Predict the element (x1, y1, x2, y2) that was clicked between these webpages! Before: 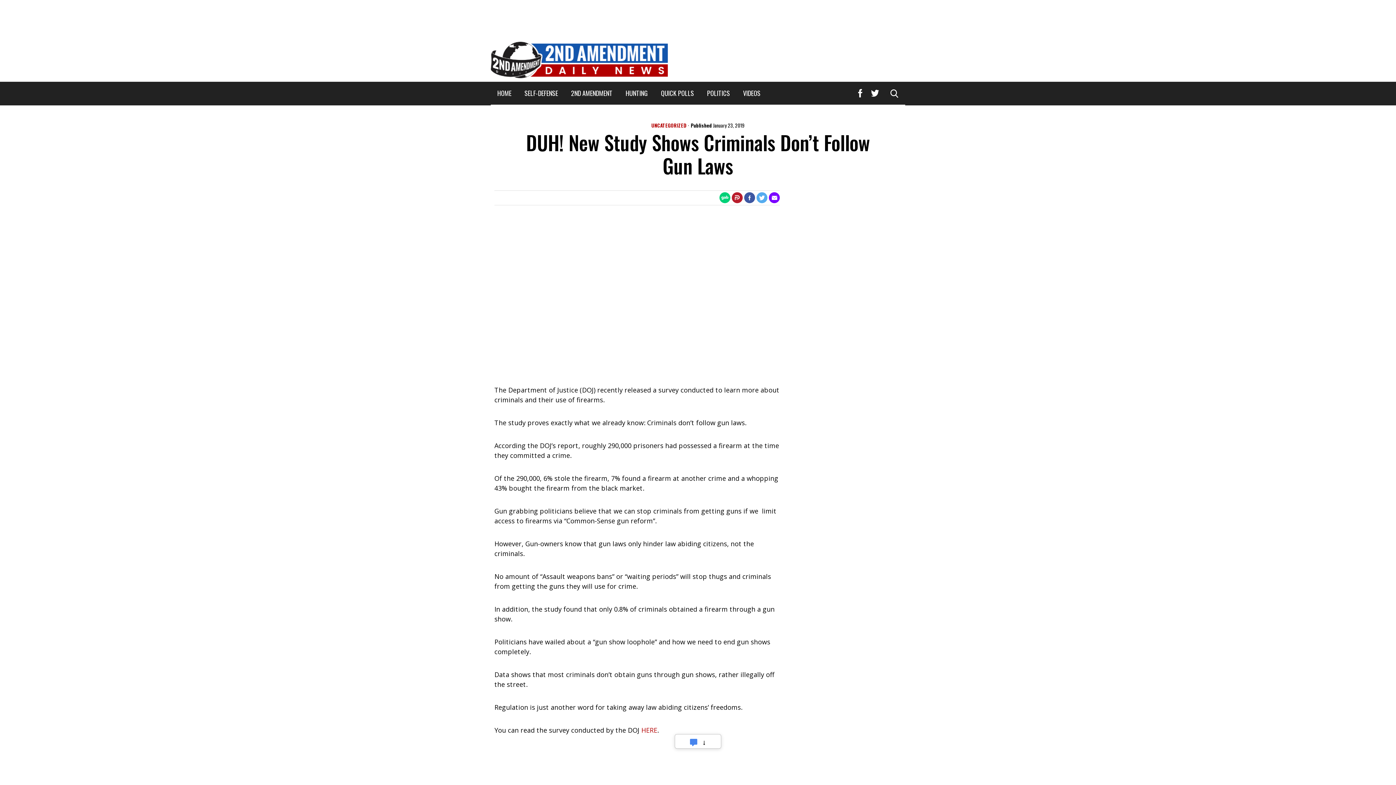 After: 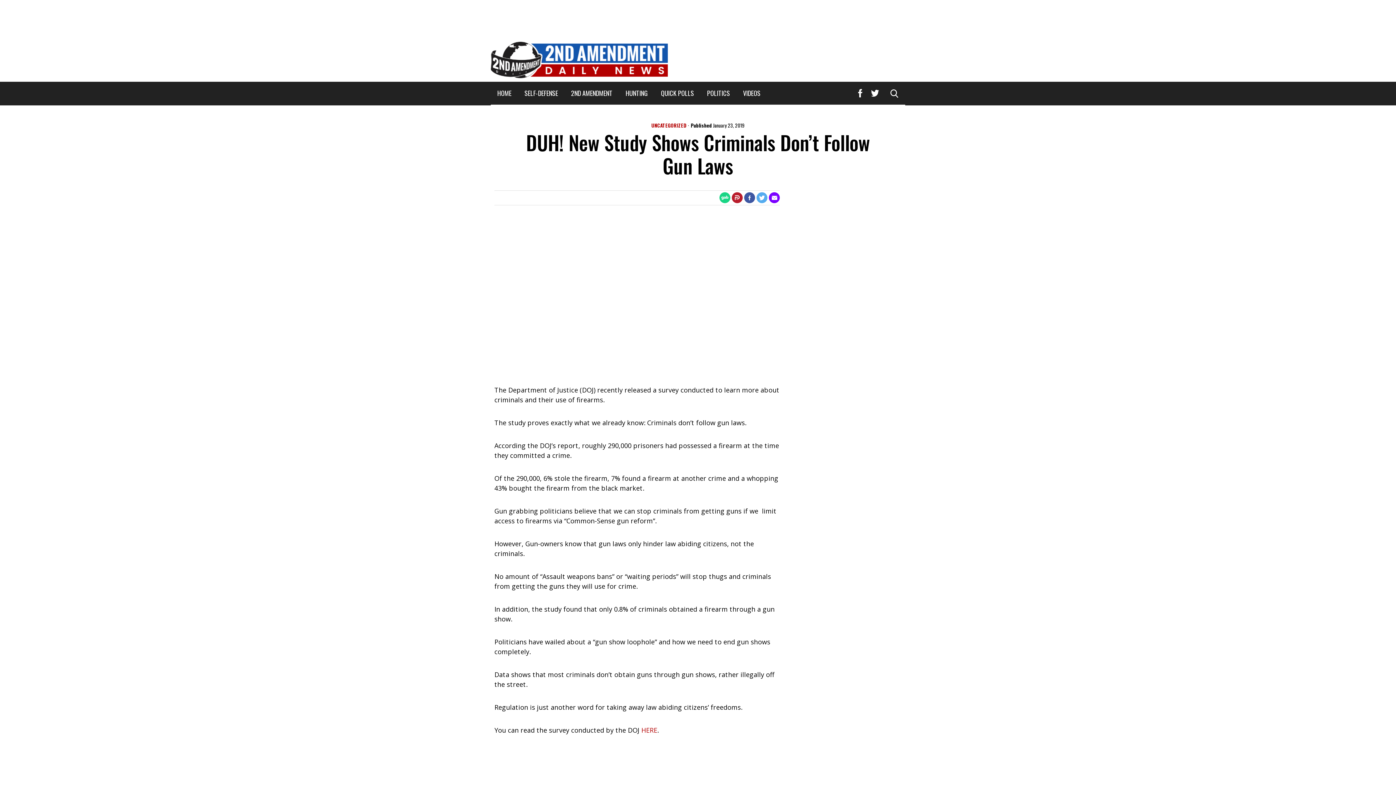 Action: bbox: (719, 192, 730, 203)